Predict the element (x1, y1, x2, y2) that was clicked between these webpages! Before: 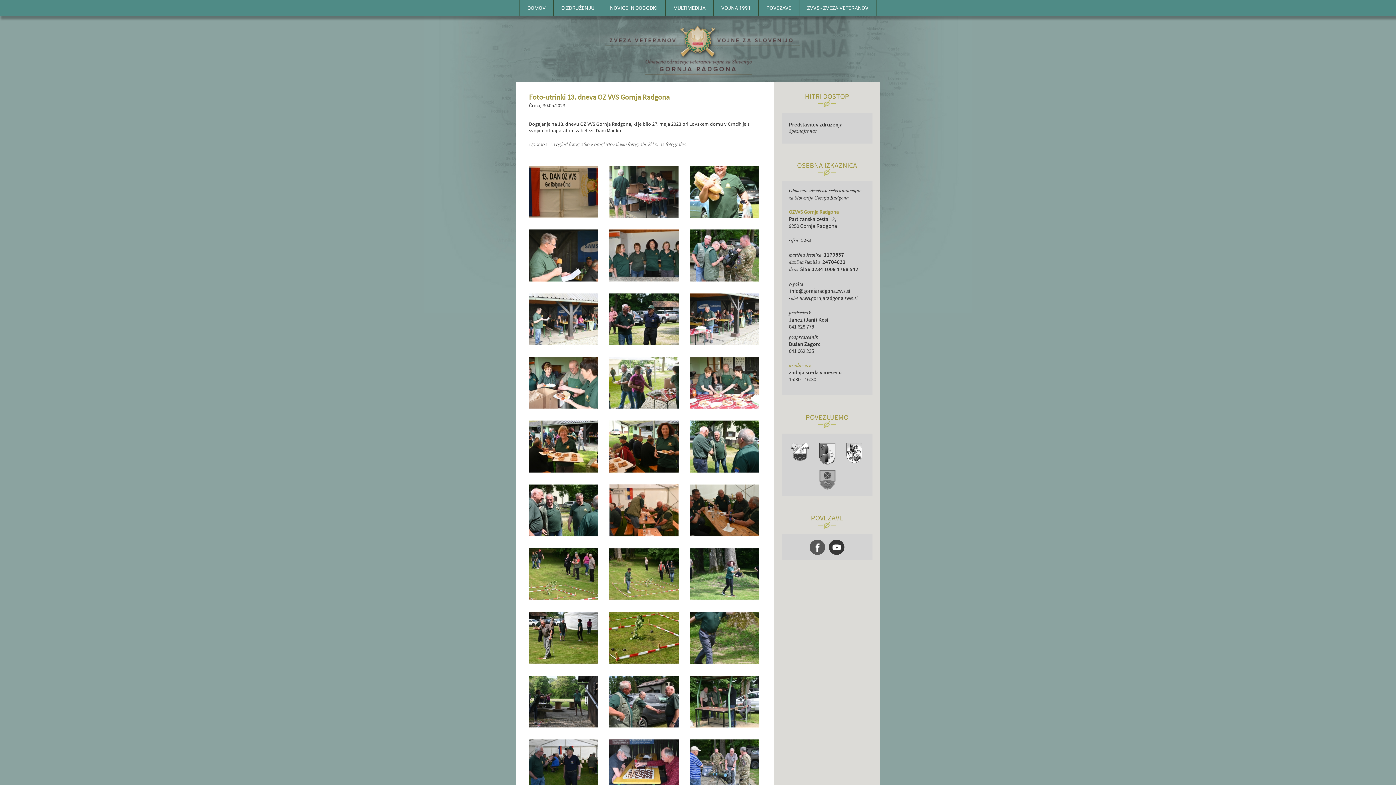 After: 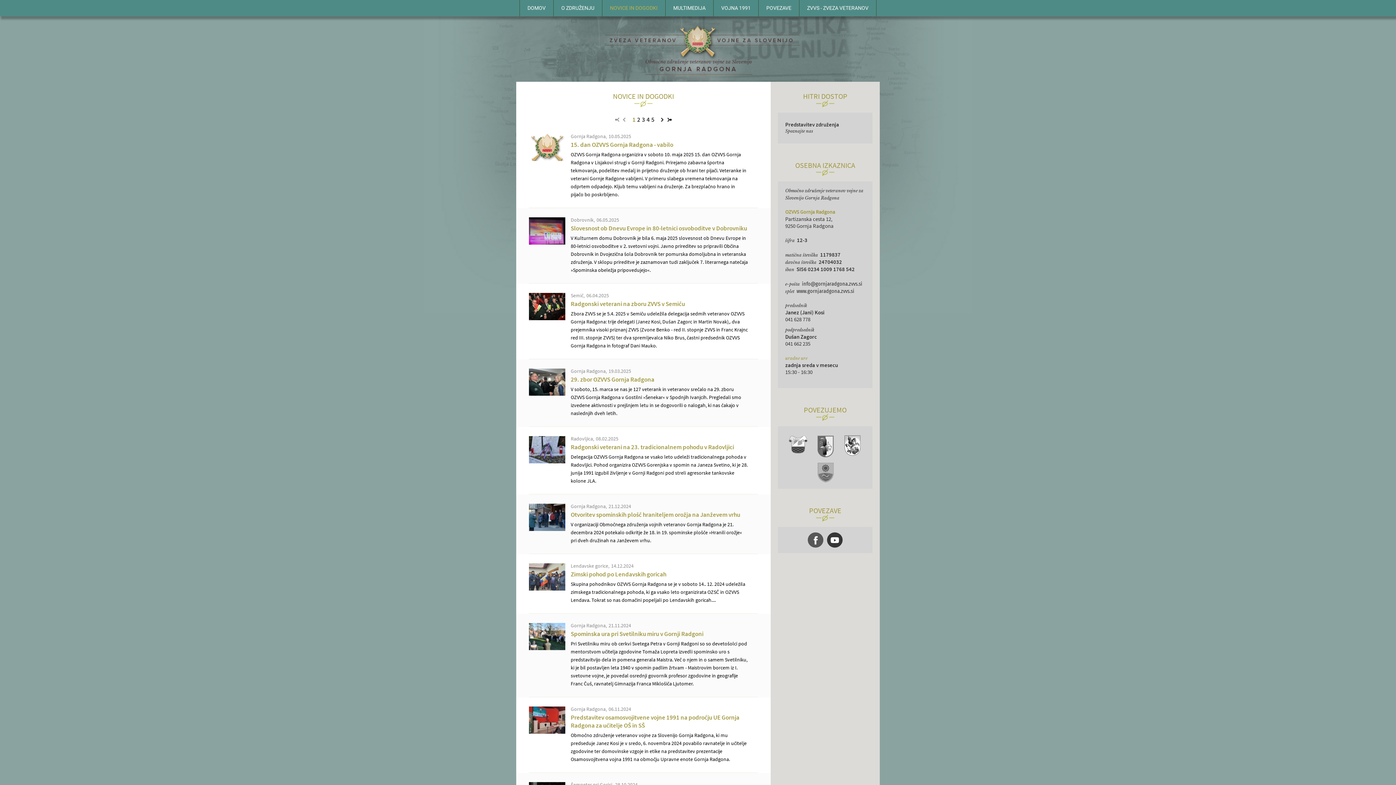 Action: bbox: (602, 0, 665, 16) label: NOVICE IN DOGODKI